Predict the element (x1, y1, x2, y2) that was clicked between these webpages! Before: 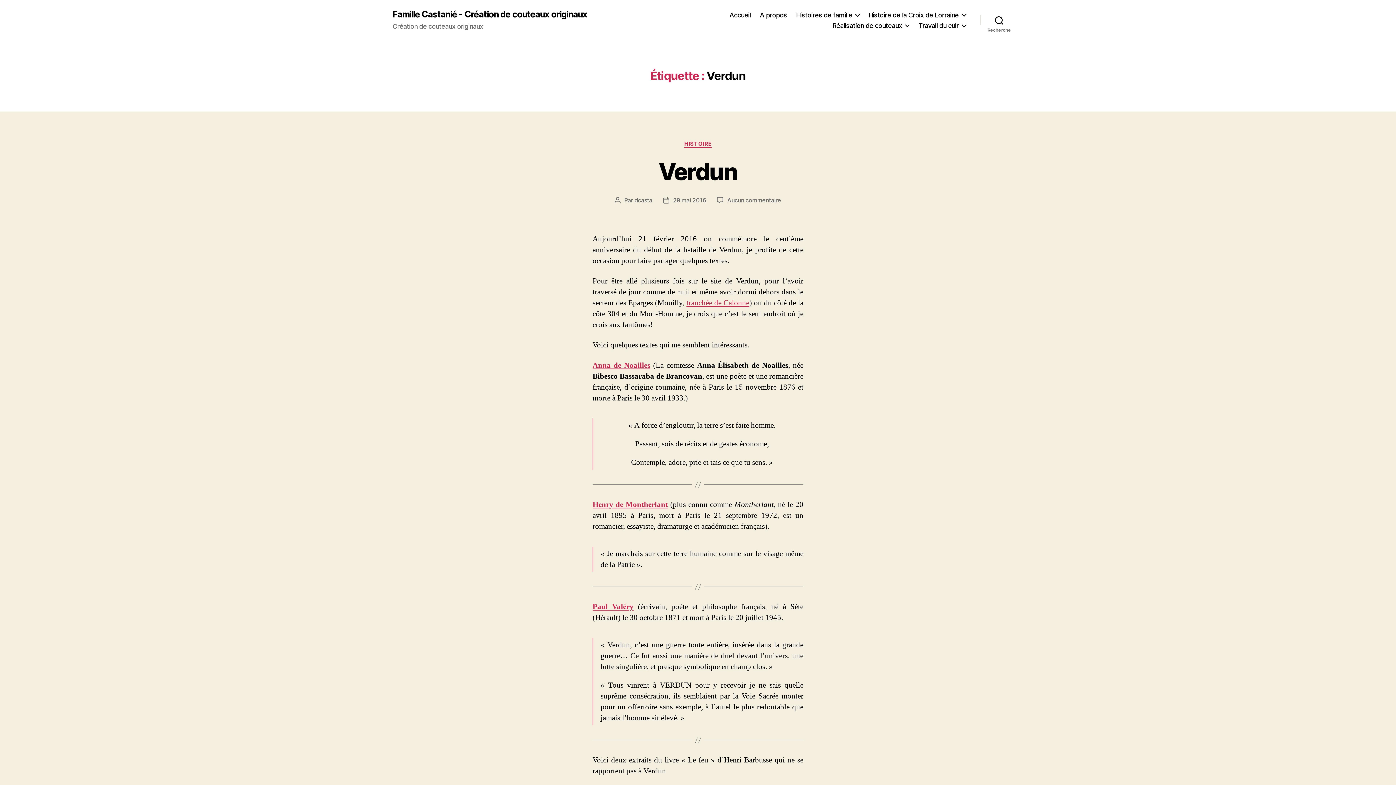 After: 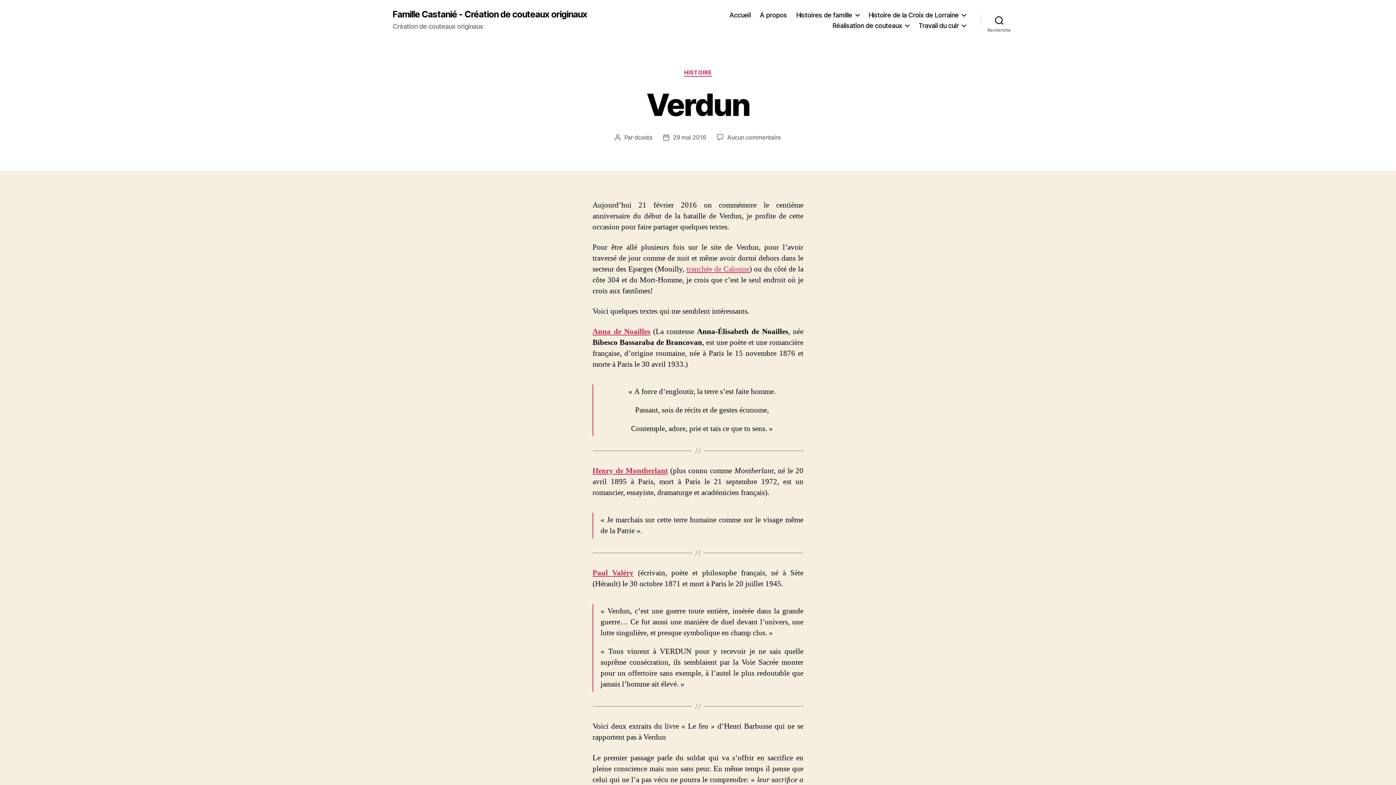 Action: bbox: (658, 157, 737, 185) label: Verdun